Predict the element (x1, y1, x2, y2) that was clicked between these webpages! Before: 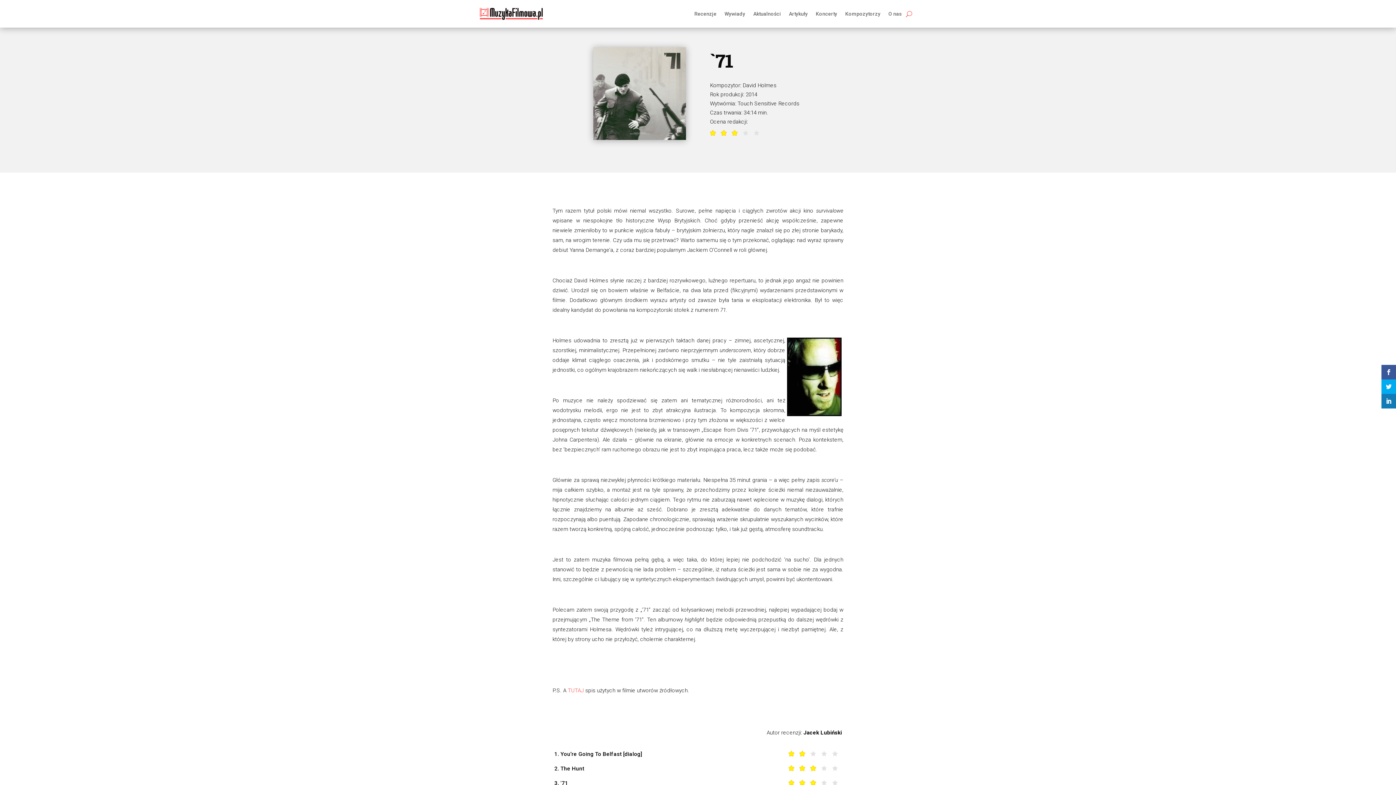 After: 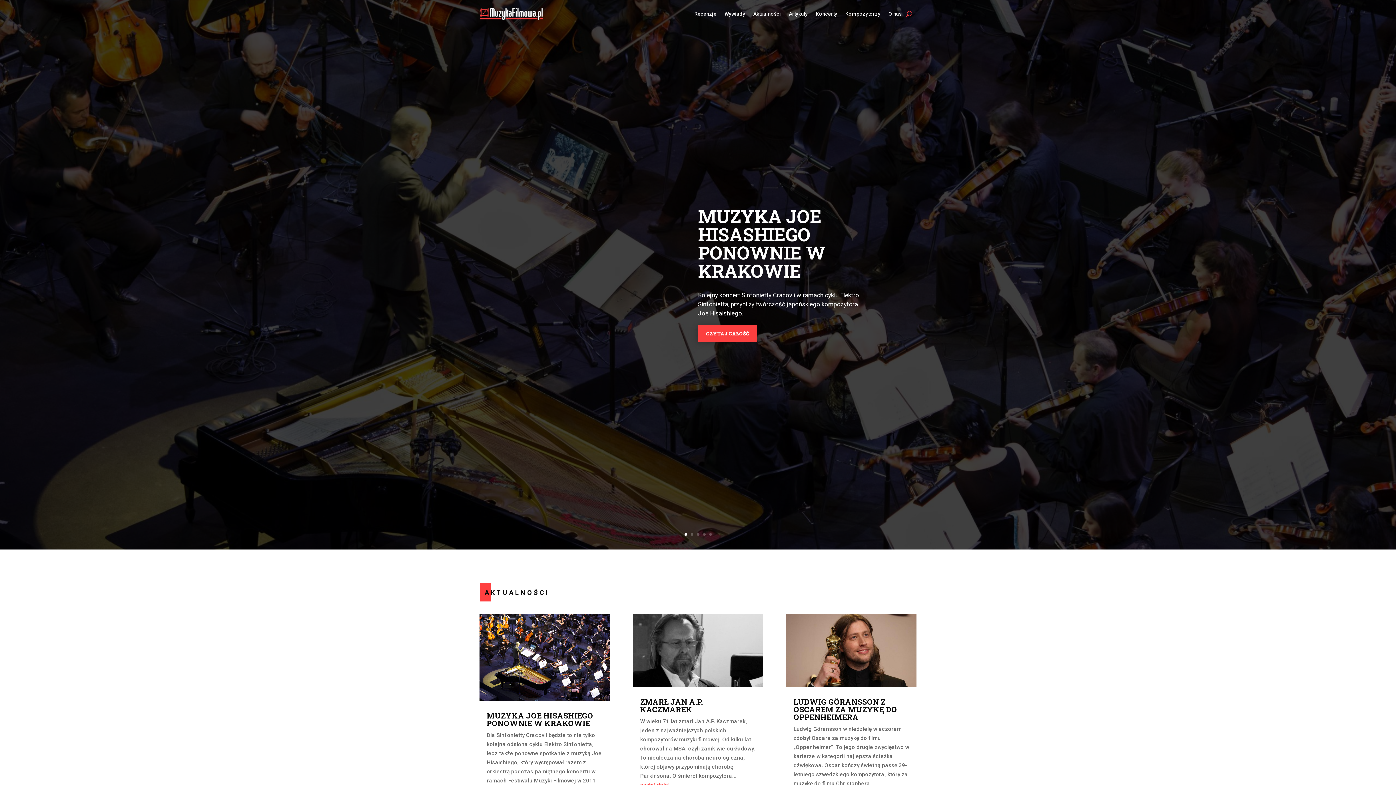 Action: label: Aktualności bbox: (753, 0, 781, 27)